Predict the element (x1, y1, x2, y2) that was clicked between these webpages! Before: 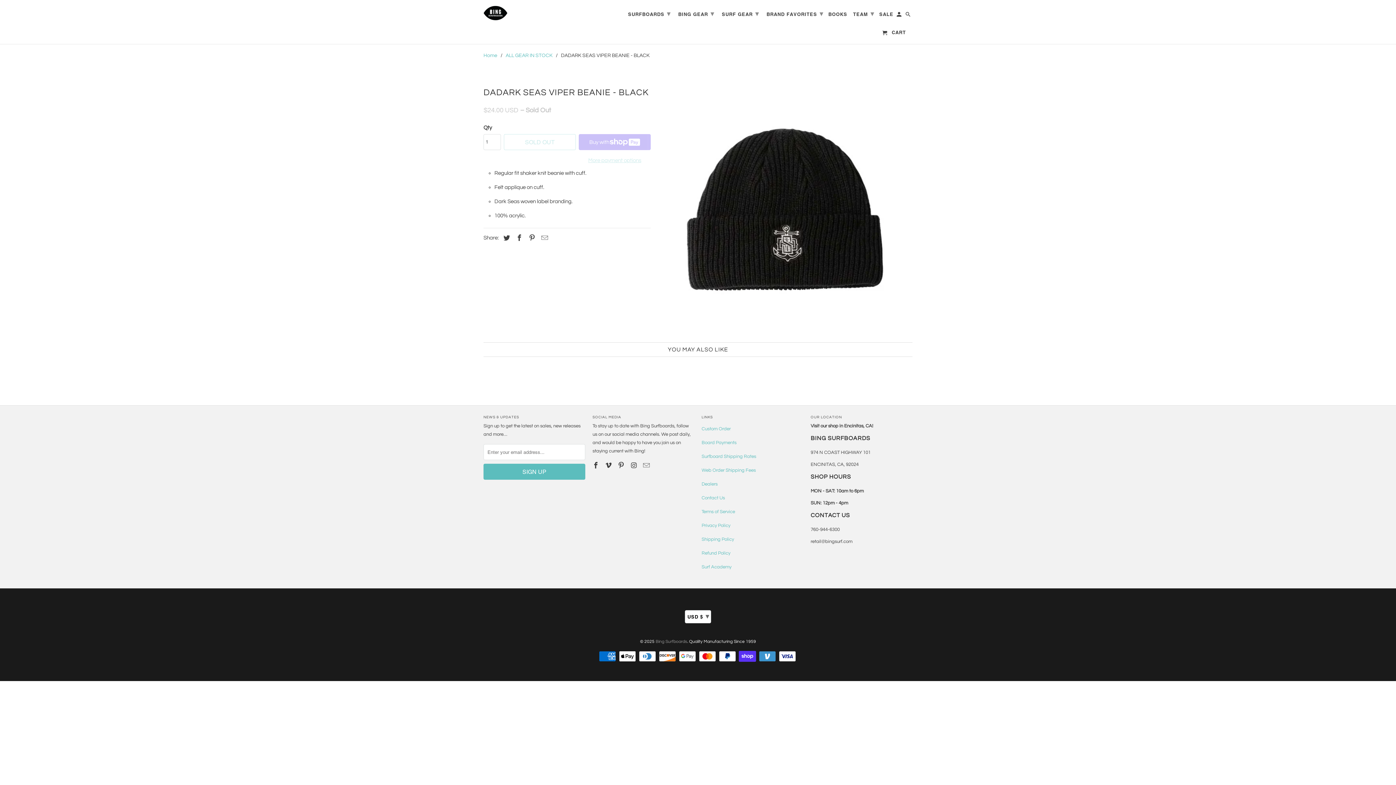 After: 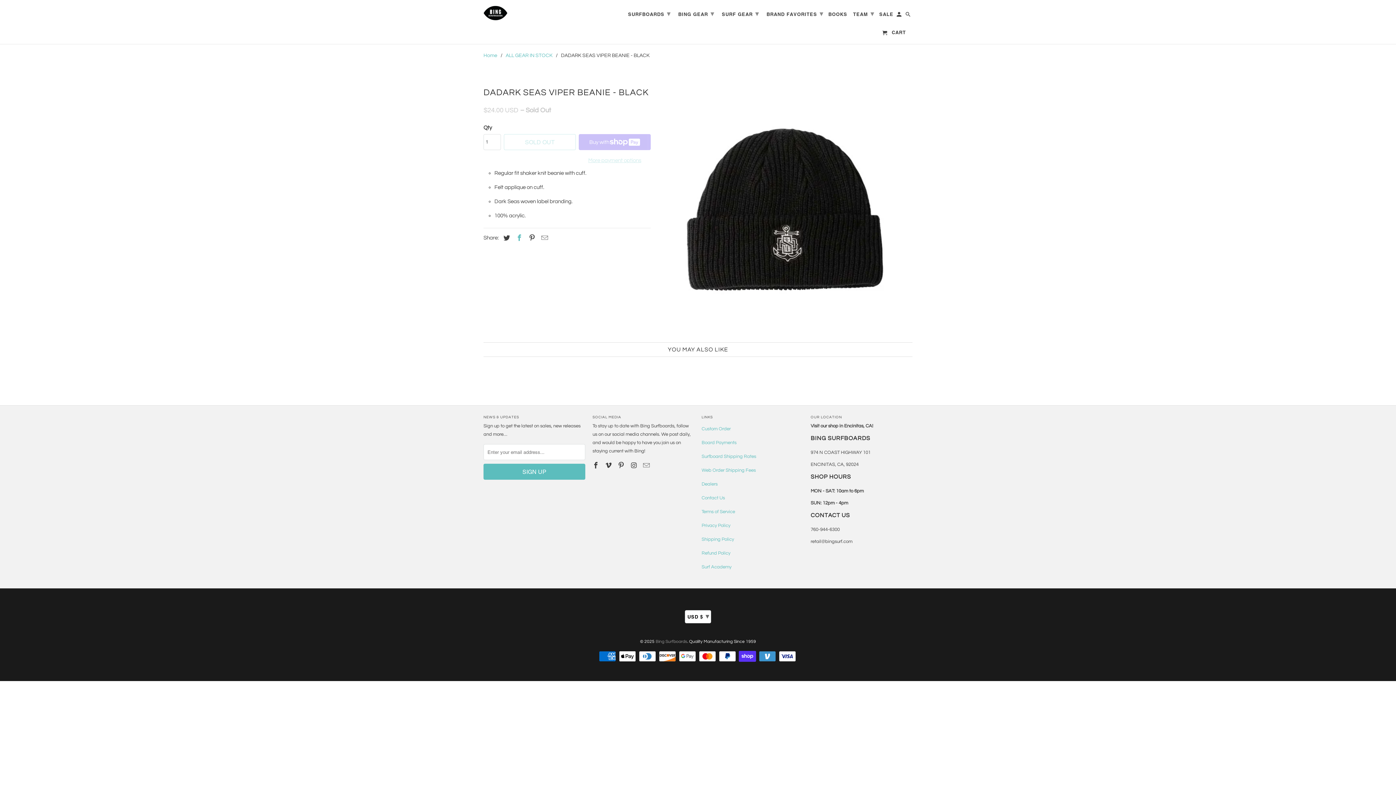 Action: bbox: (512, 234, 524, 241)